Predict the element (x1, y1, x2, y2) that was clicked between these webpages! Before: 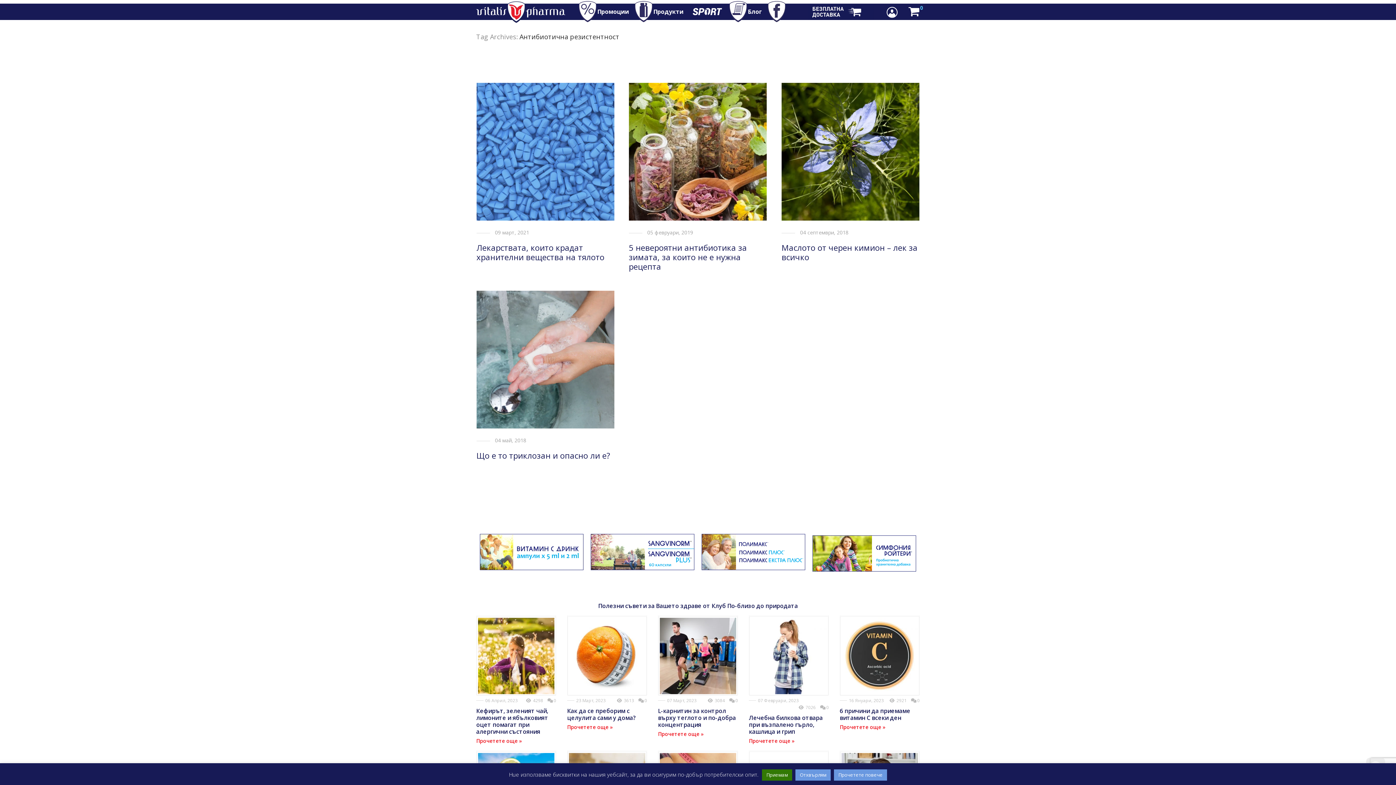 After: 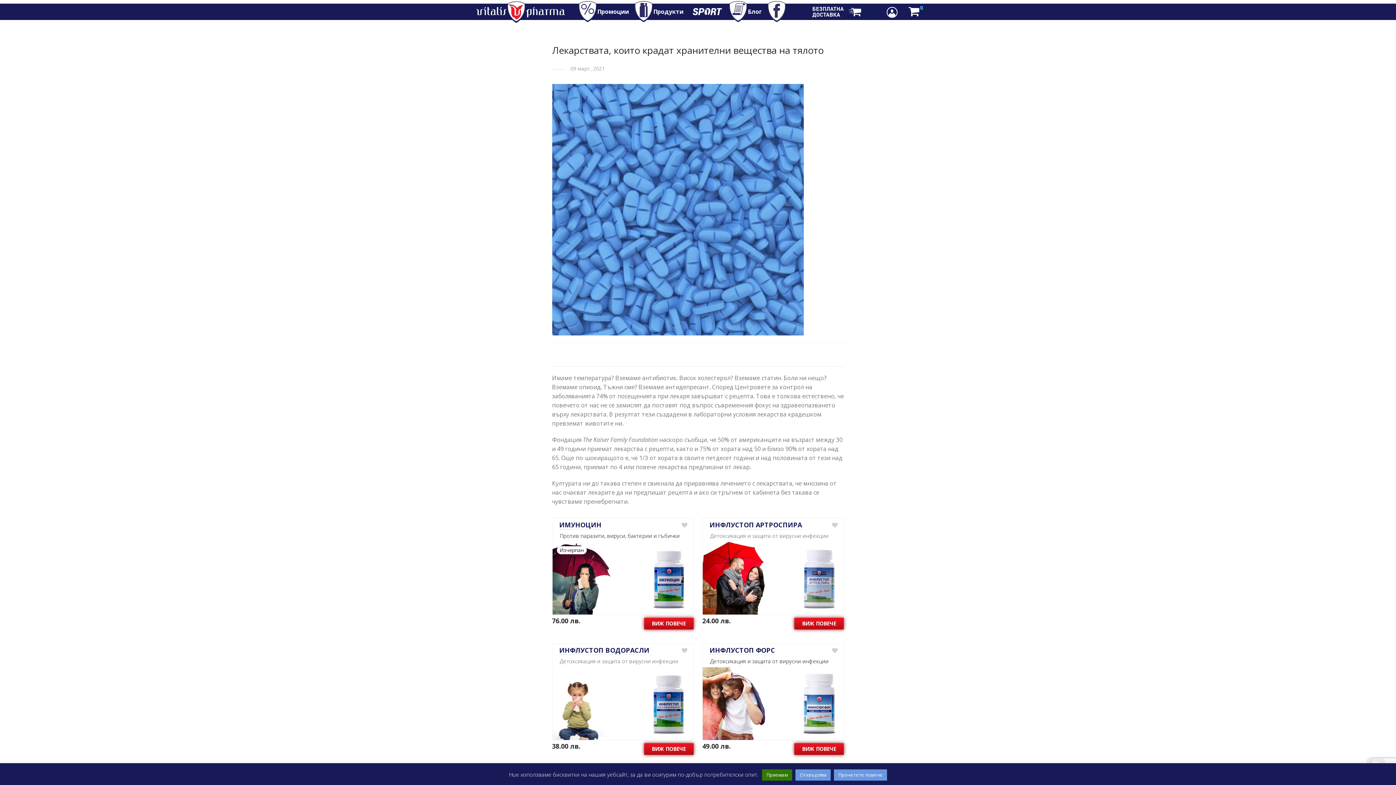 Action: bbox: (476, 82, 614, 220)